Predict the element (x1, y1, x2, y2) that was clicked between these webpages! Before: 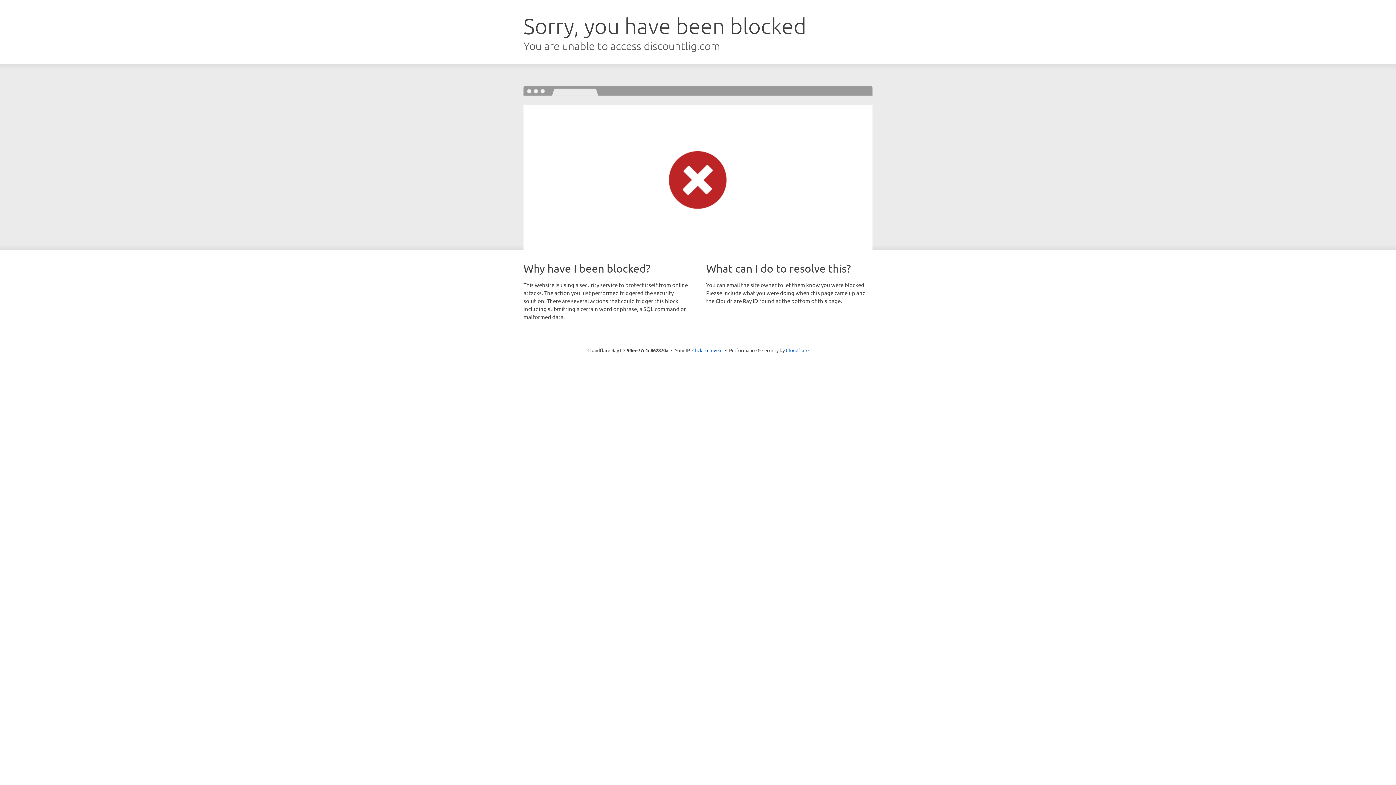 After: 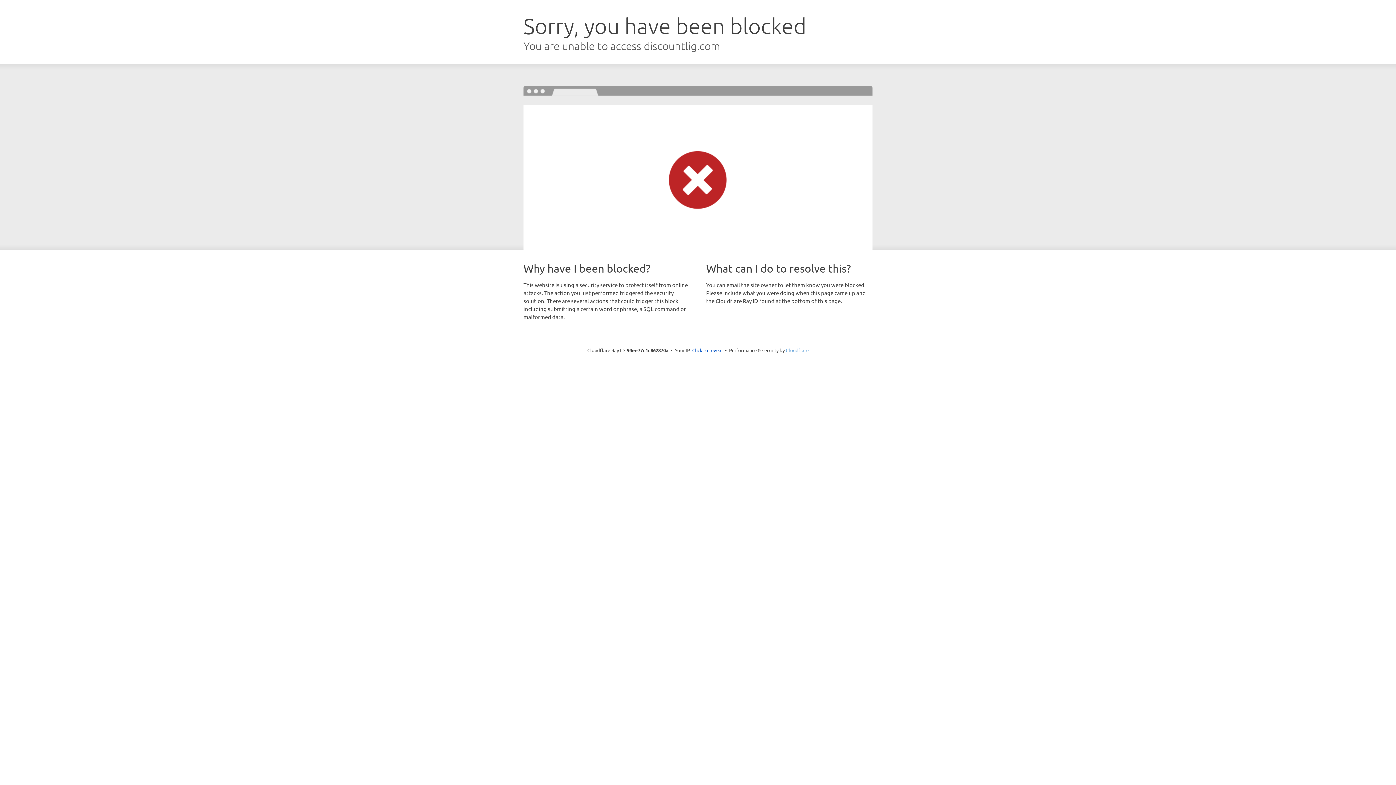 Action: label: Cloudflare bbox: (786, 347, 808, 353)